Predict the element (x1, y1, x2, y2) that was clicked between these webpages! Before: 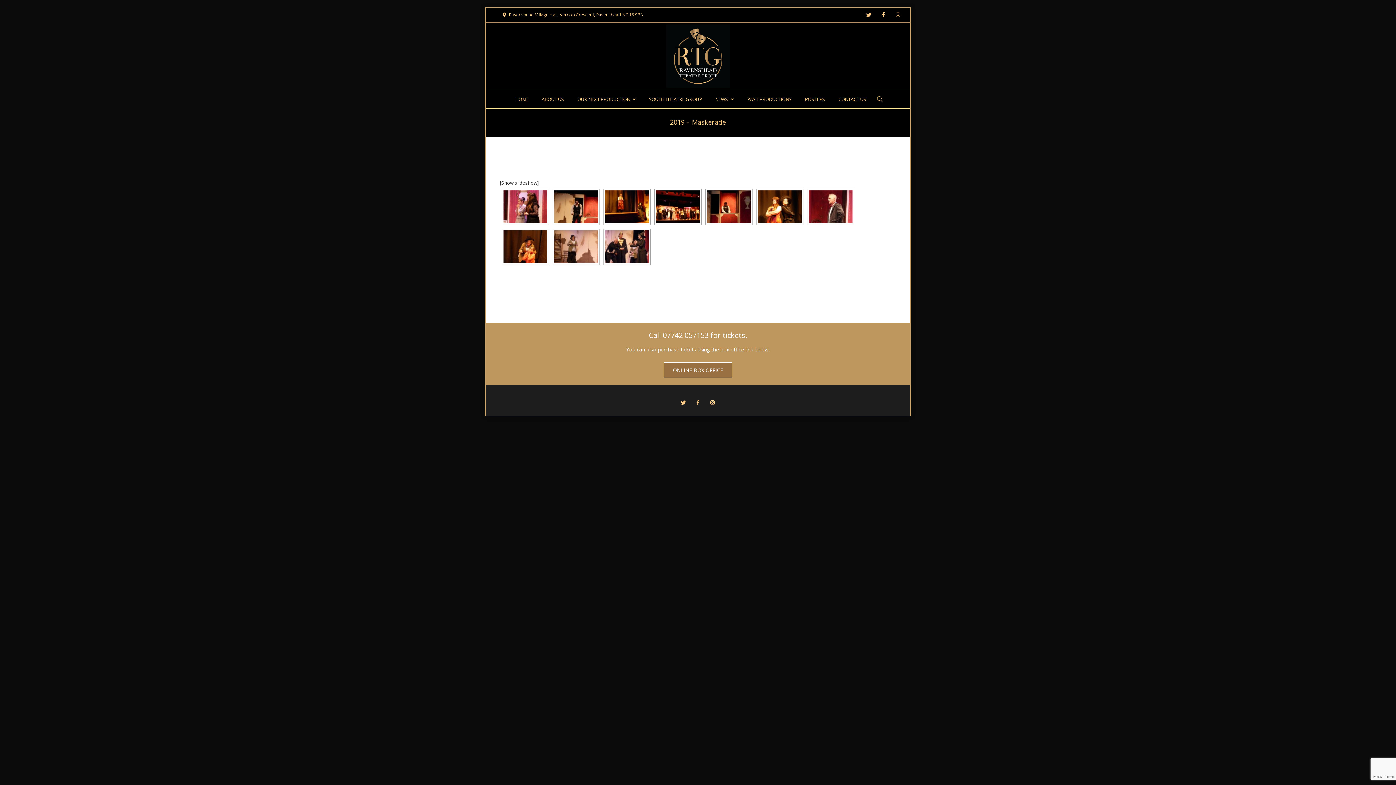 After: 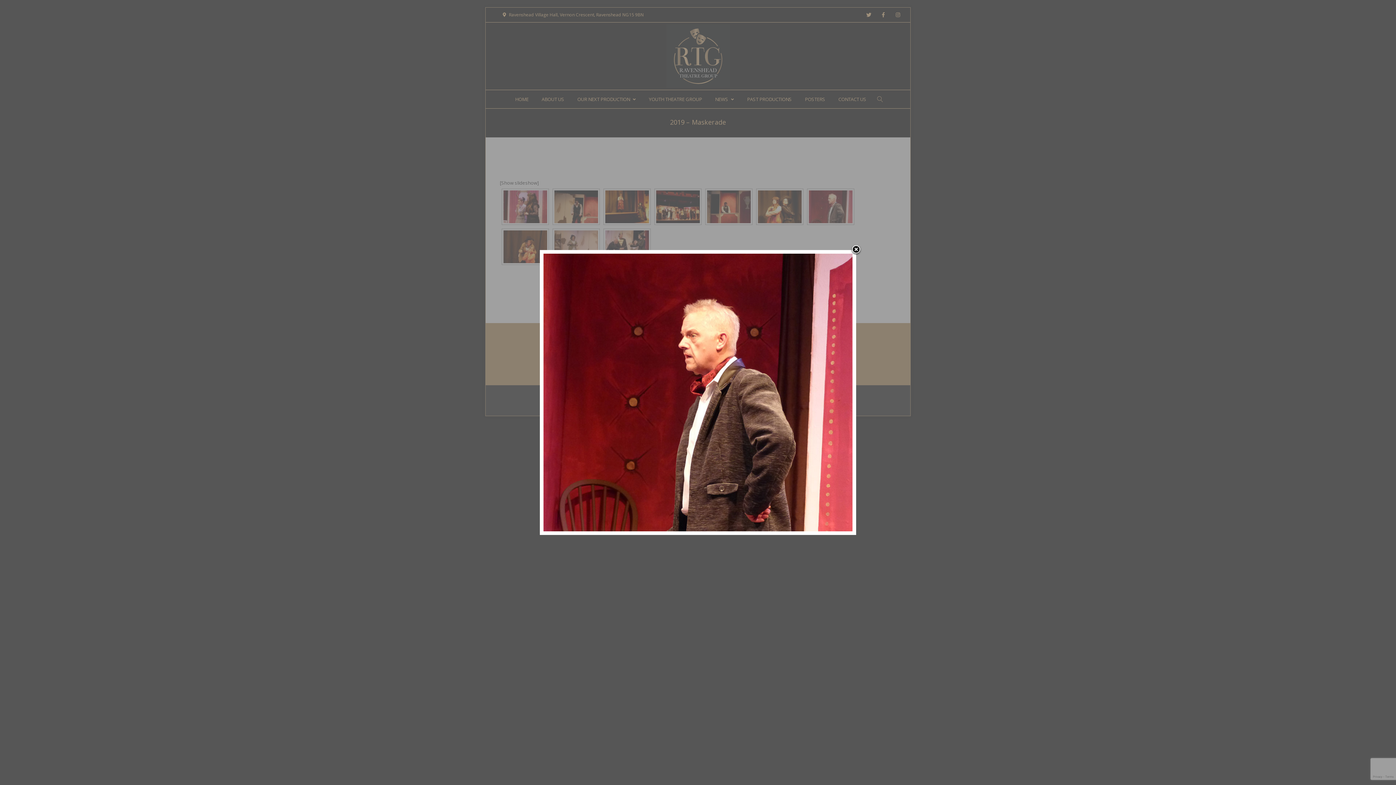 Action: bbox: (809, 190, 852, 223)